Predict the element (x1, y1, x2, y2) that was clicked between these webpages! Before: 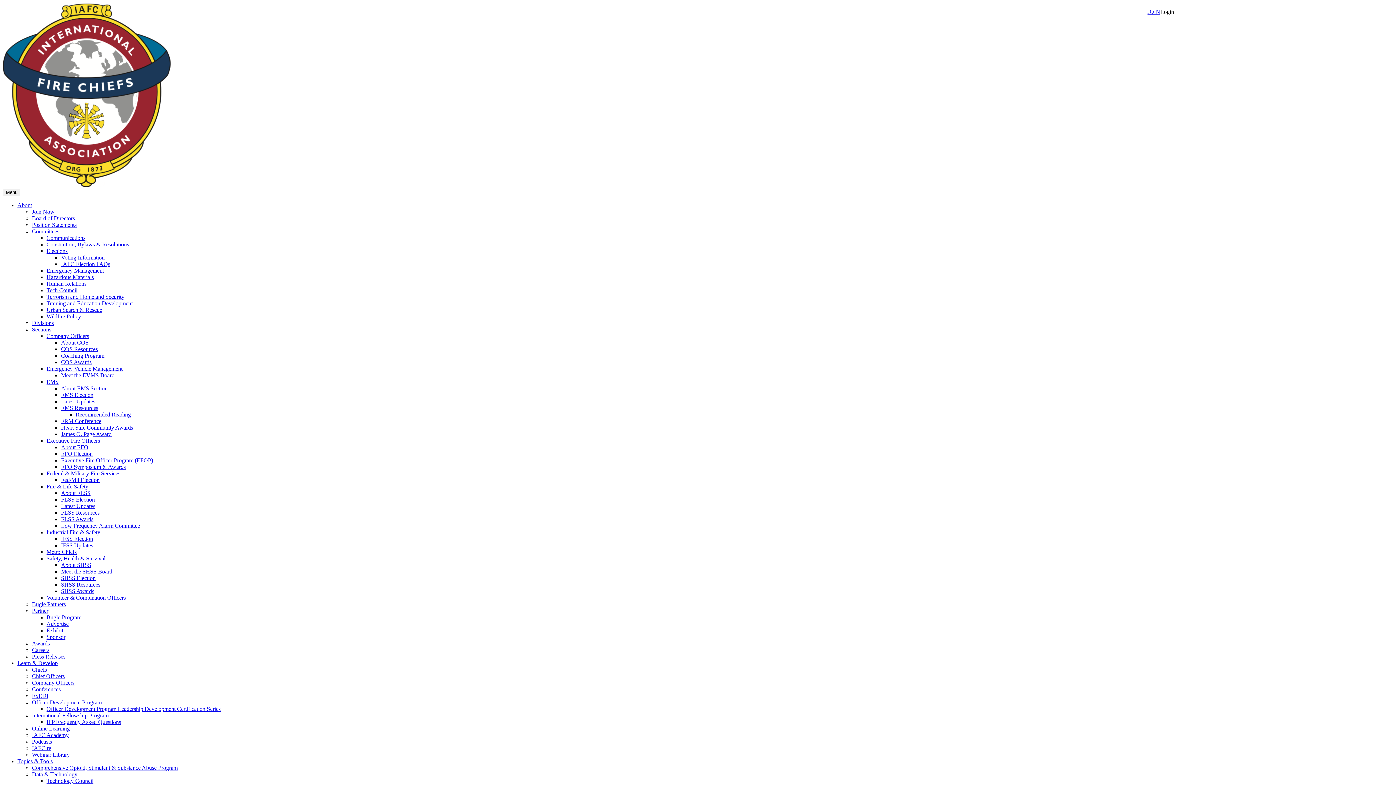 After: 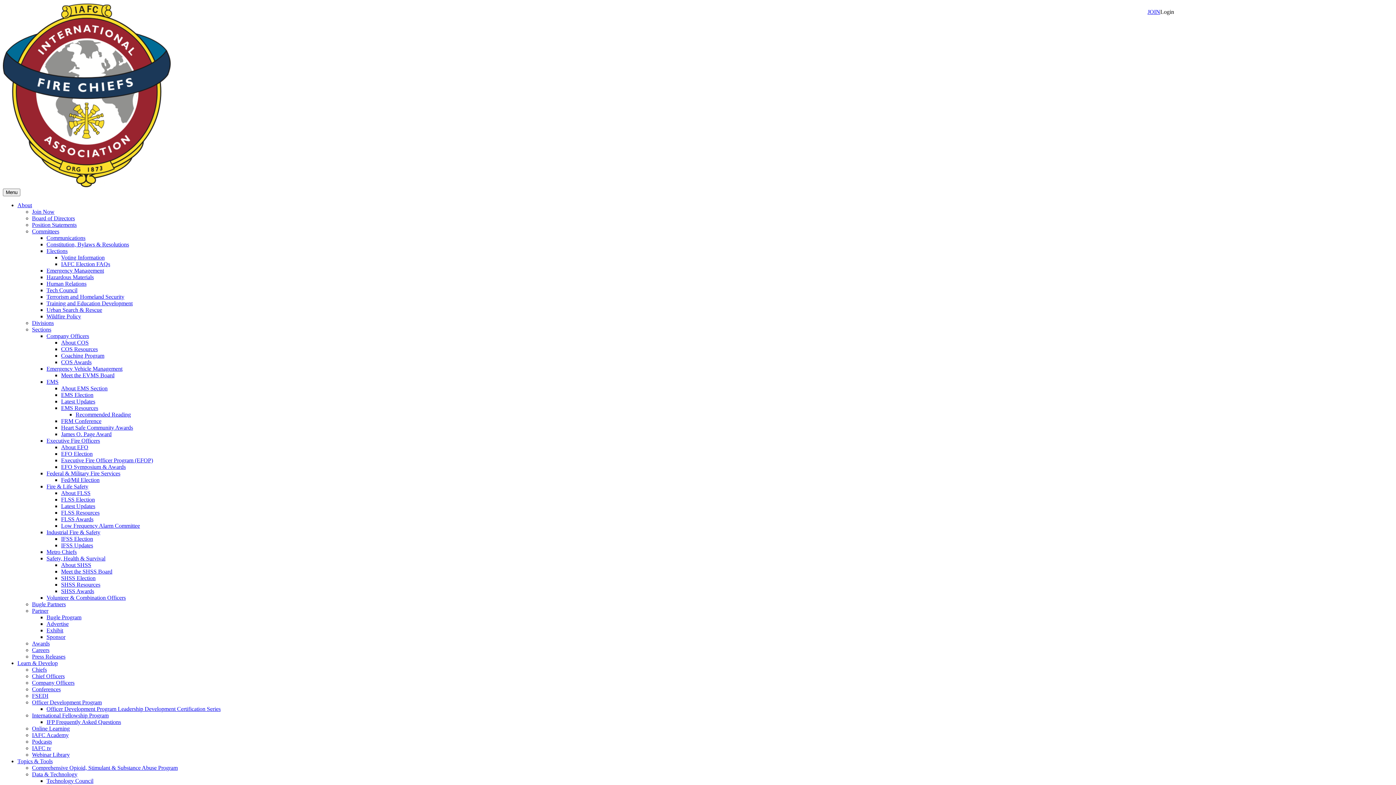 Action: label: Volunteer & Combination Officers bbox: (46, 594, 125, 601)